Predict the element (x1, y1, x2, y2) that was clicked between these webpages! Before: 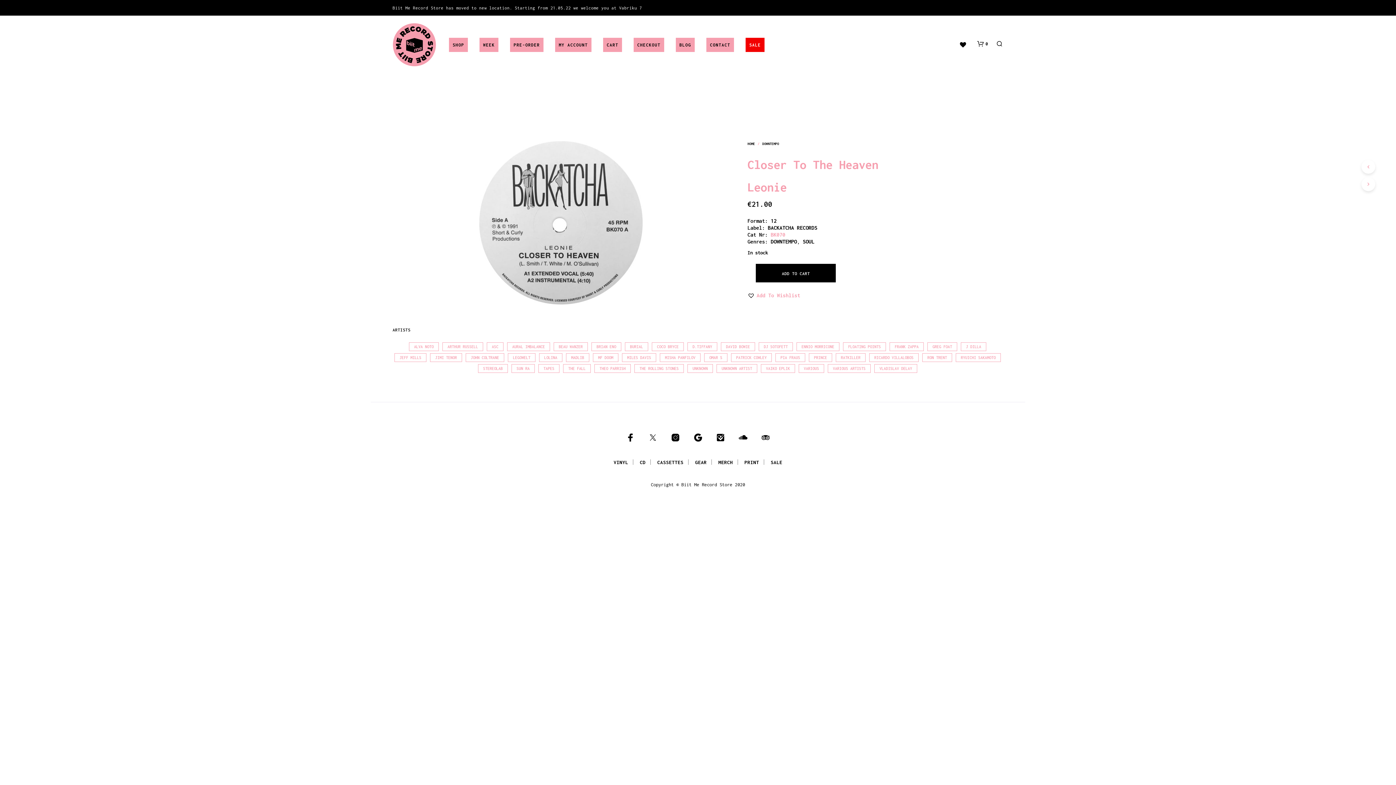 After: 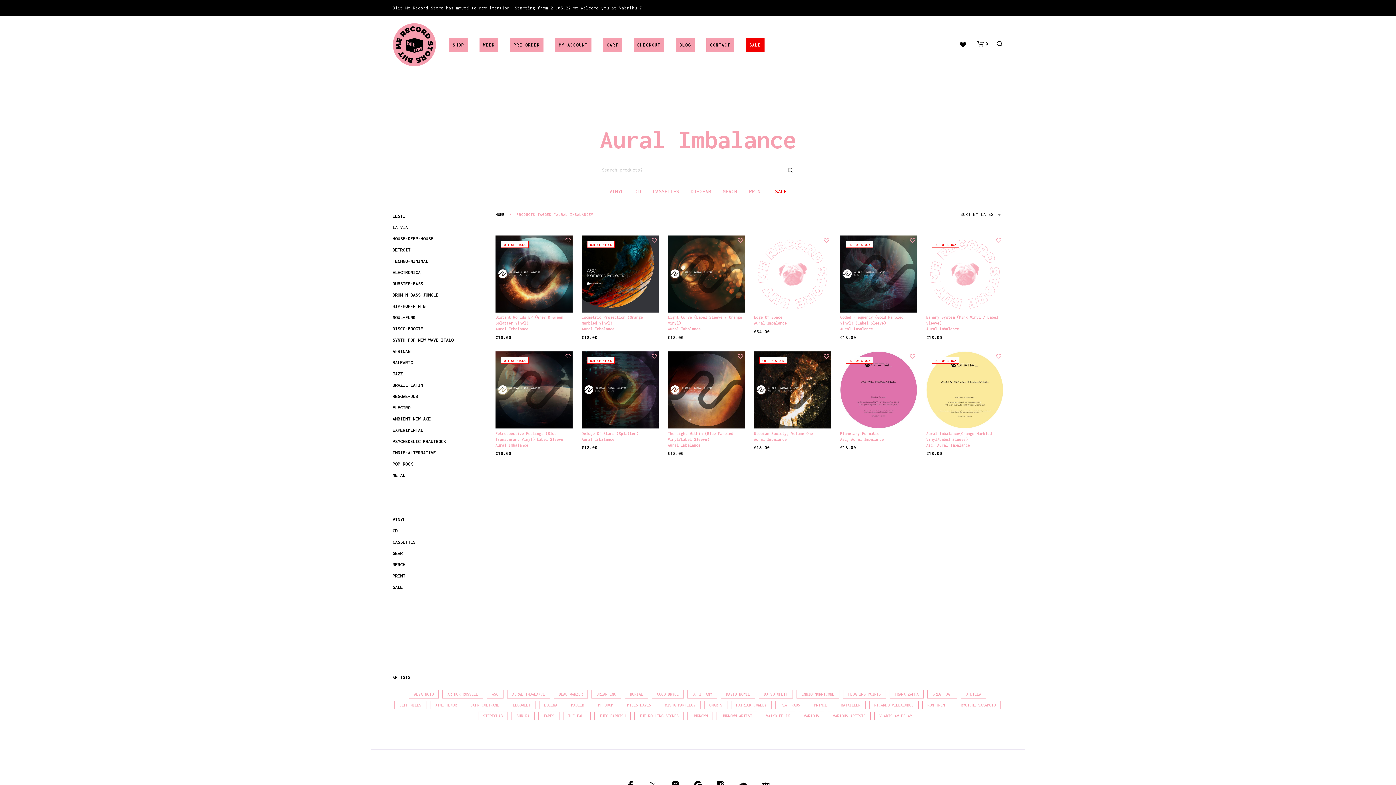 Action: label: Aural Imbalance (17 products) bbox: (507, 342, 550, 351)